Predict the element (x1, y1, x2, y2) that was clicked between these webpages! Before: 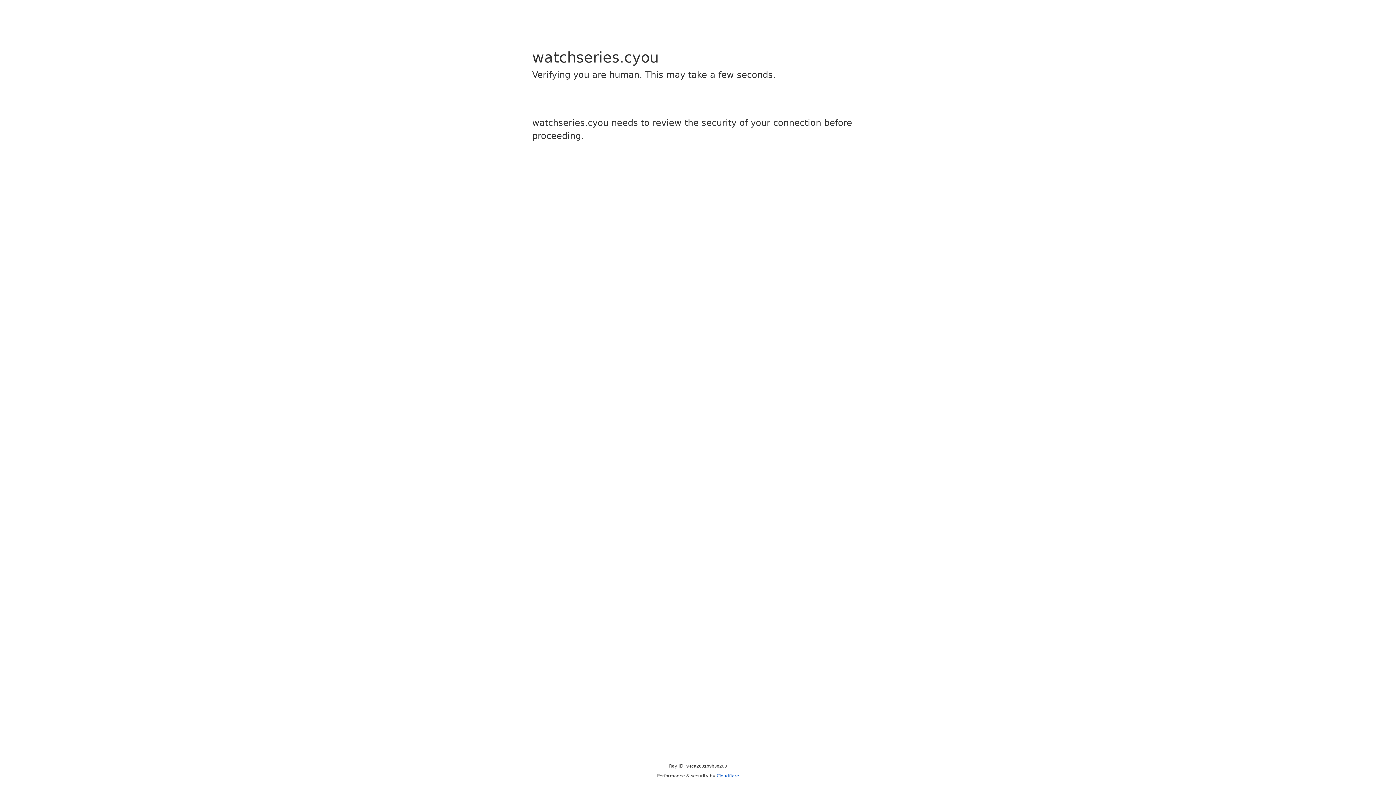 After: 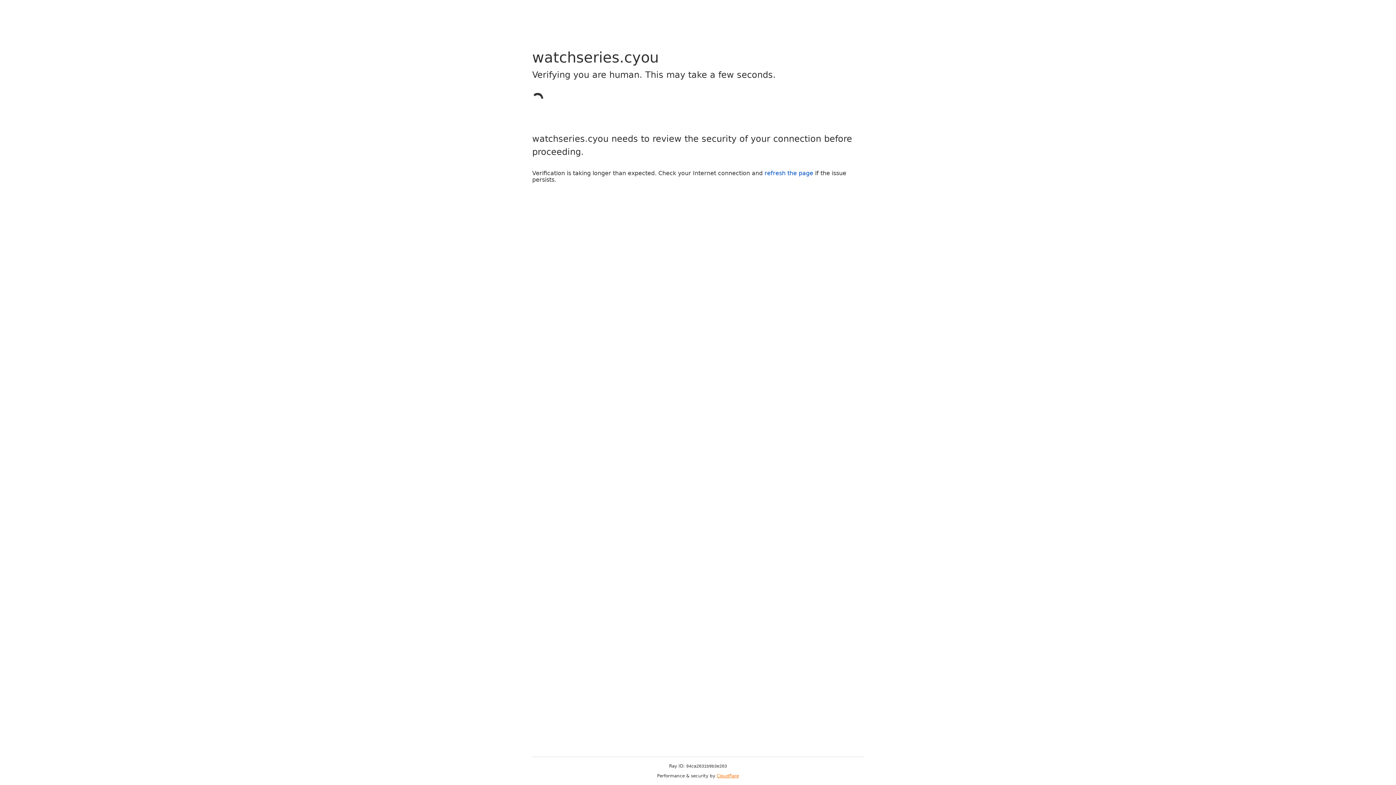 Action: bbox: (716, 773, 739, 778) label: Cloudflare